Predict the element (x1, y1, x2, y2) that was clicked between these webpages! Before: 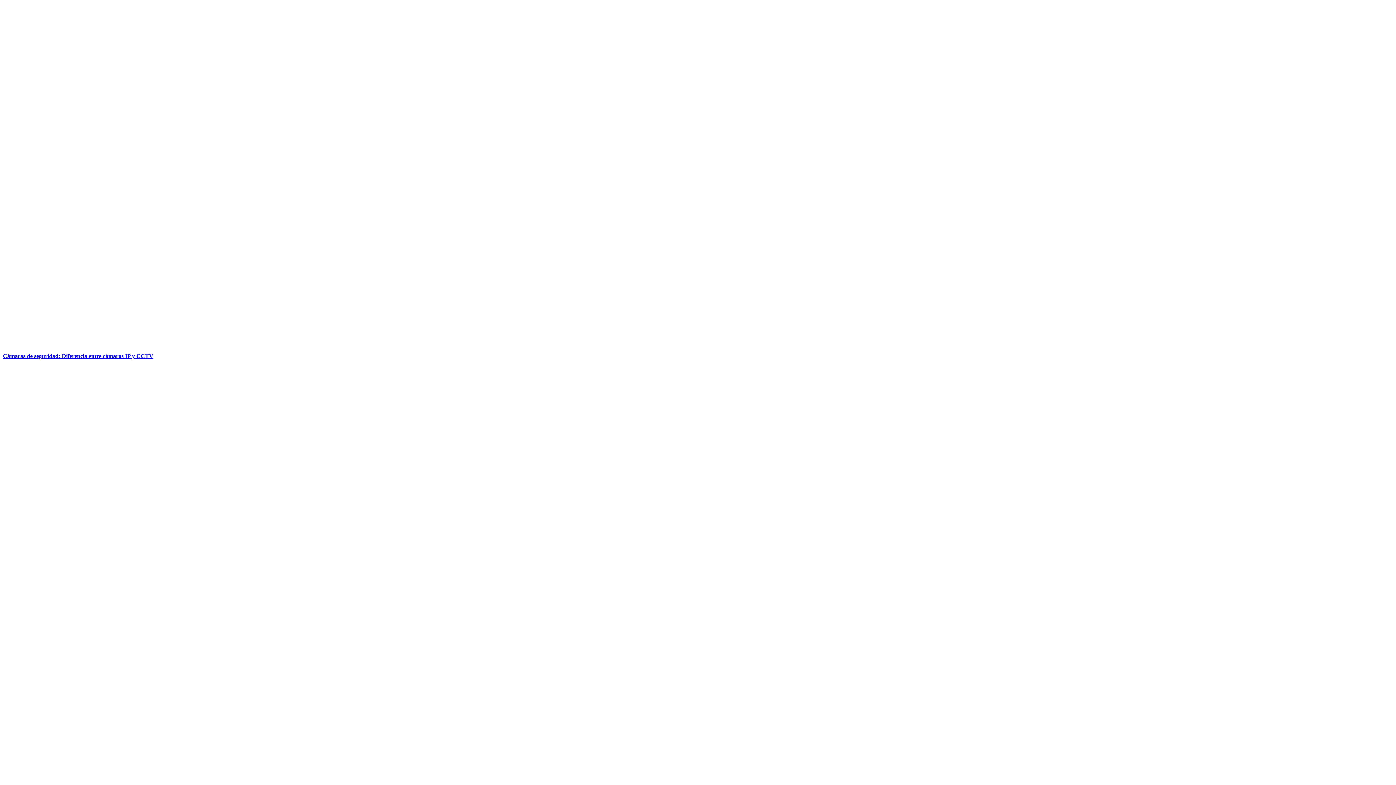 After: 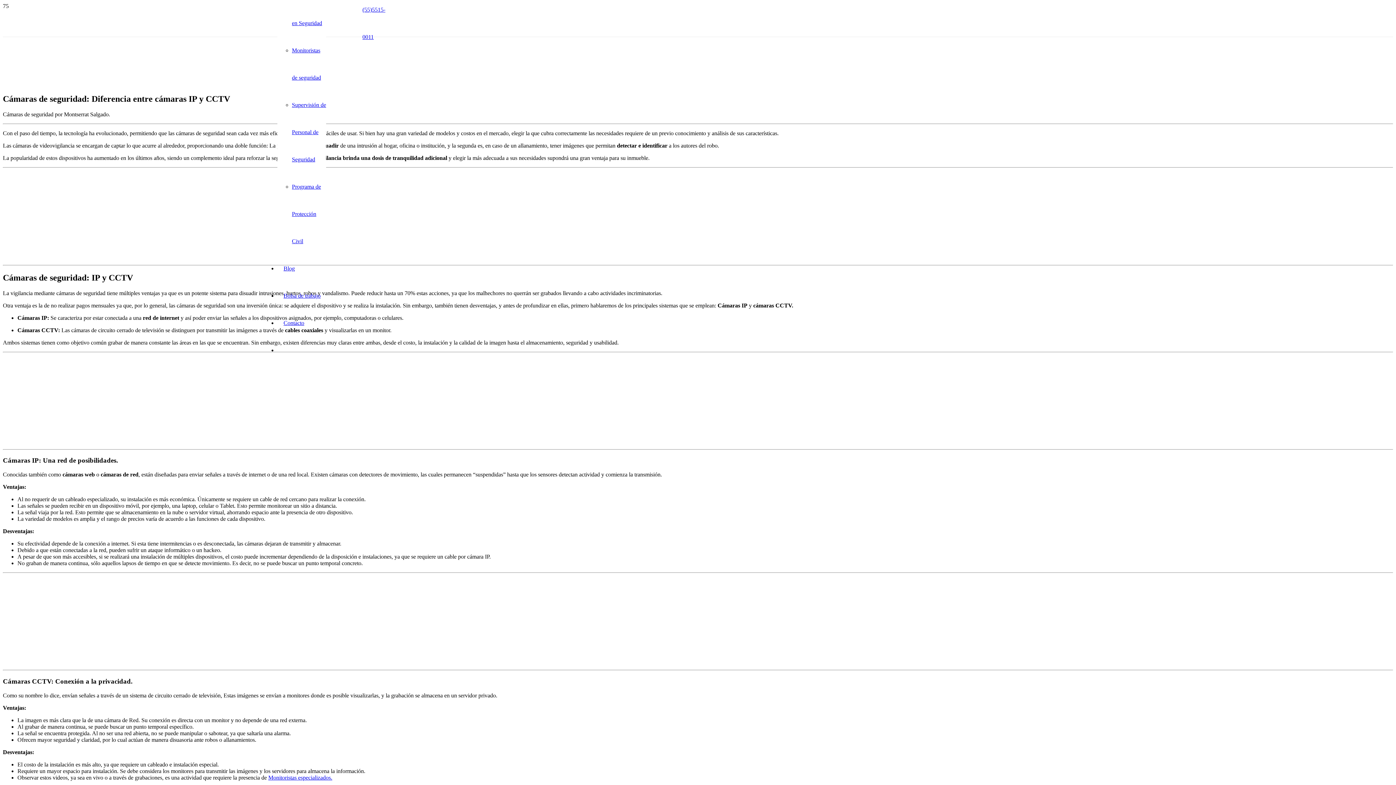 Action: label: Cámaras de seguridad: Diferencia entre cámaras IP y CCTV bbox: (2, 341, 518, 348)